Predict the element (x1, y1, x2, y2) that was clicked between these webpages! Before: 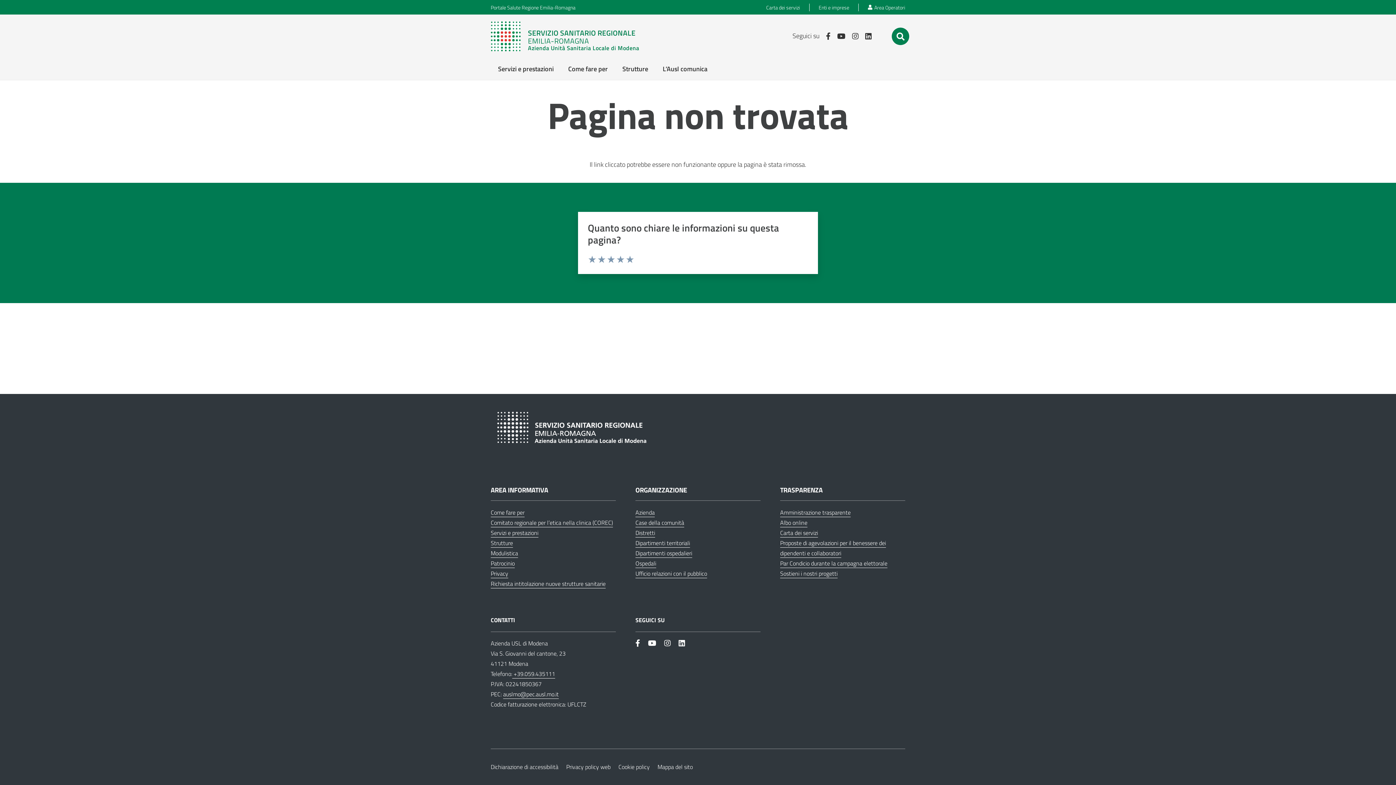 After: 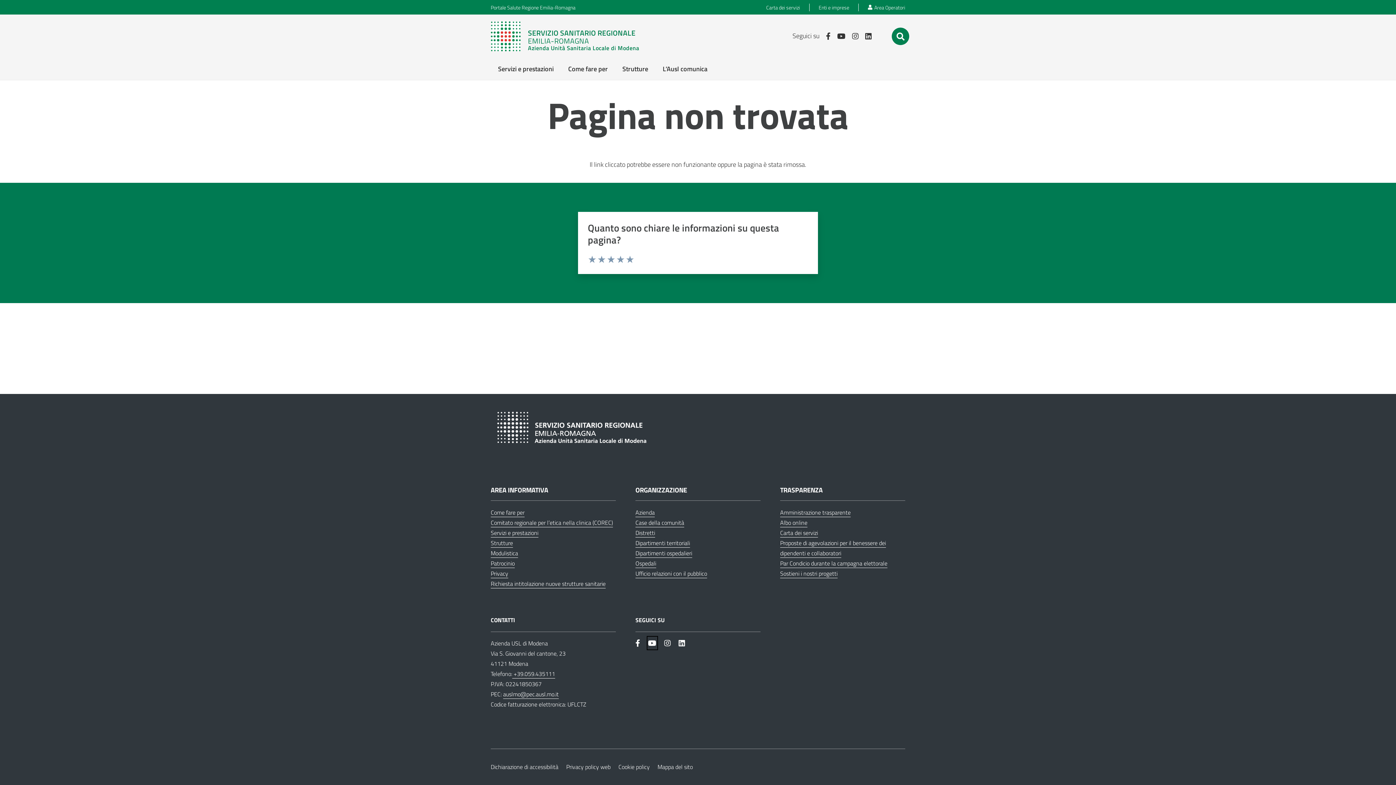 Action: bbox: (648, 637, 656, 649) label: Link